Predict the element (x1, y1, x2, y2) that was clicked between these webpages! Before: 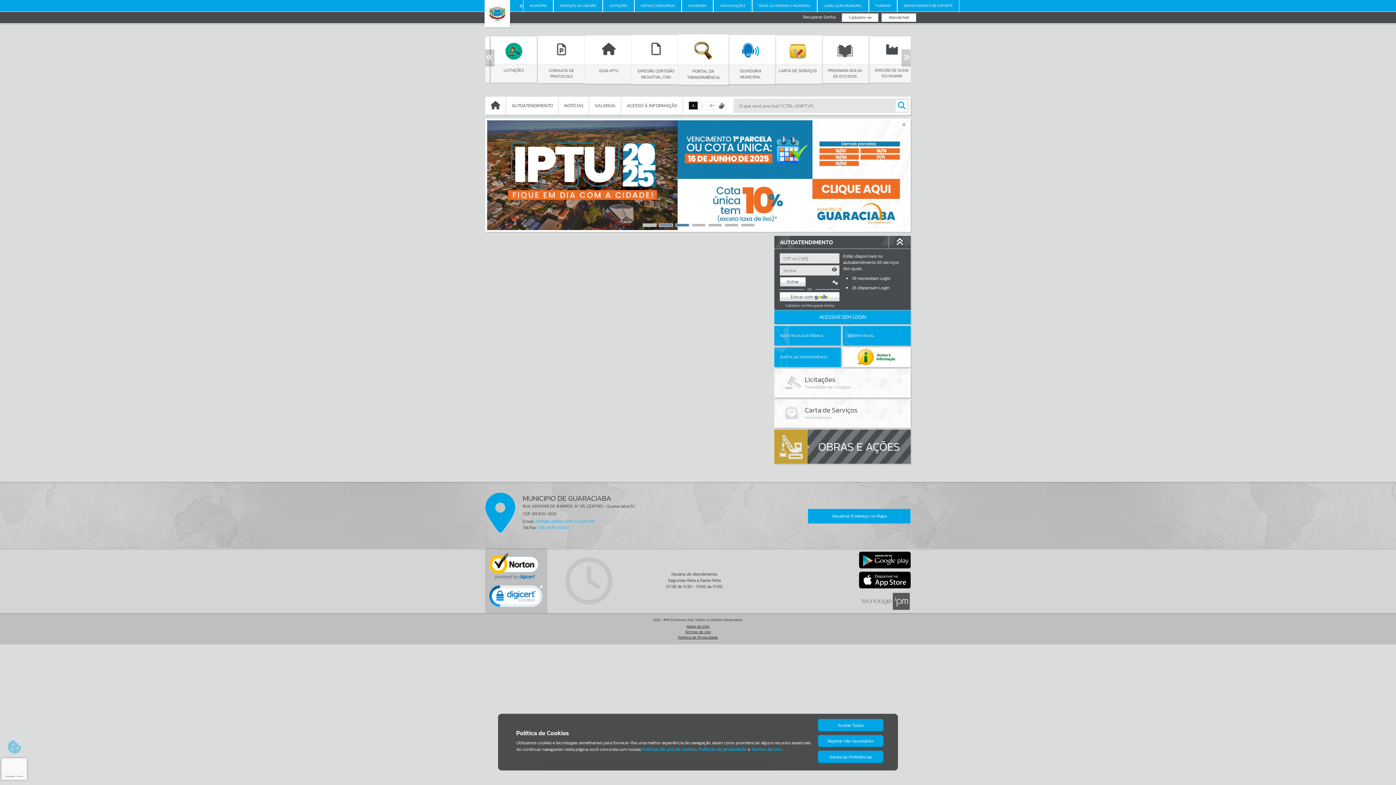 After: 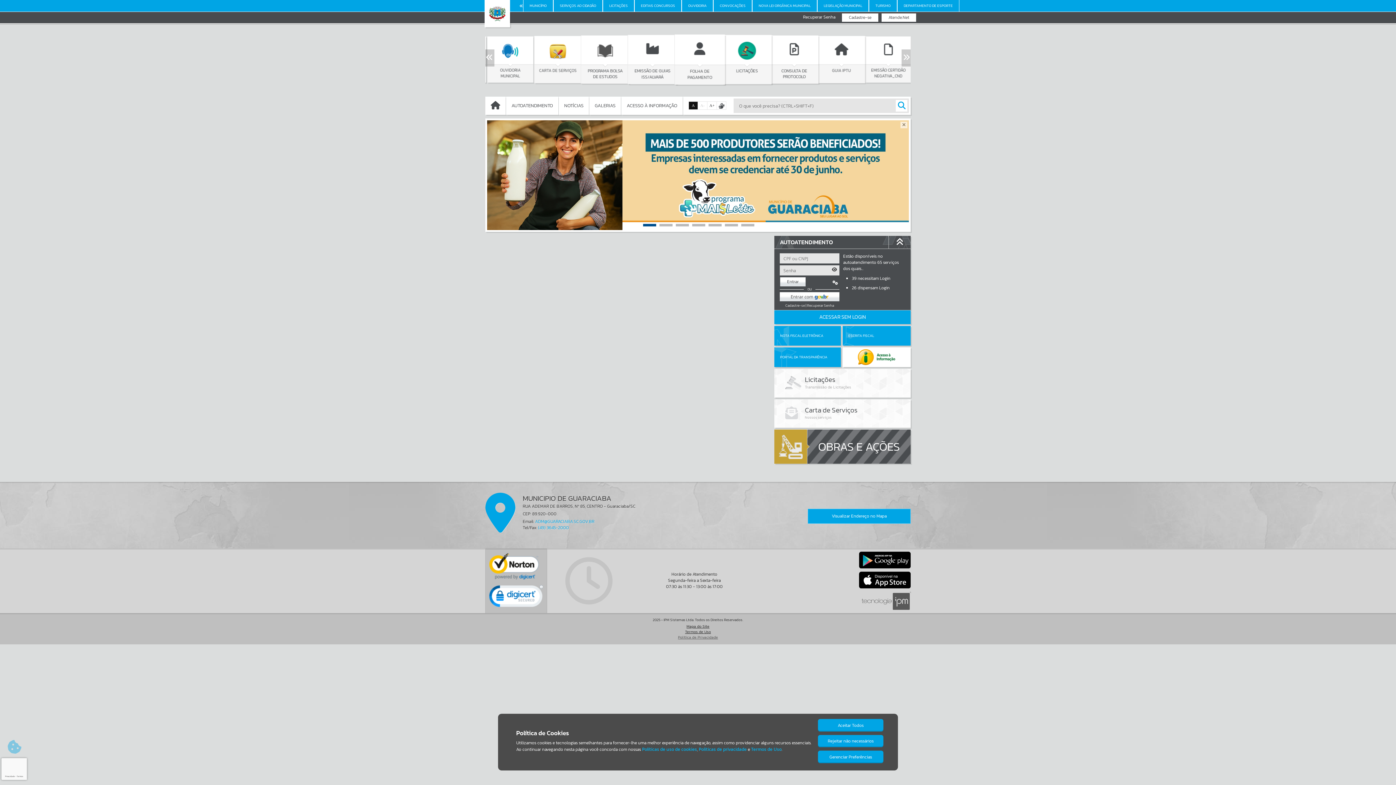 Action: bbox: (678, 634, 718, 640) label: Política de Privacidade